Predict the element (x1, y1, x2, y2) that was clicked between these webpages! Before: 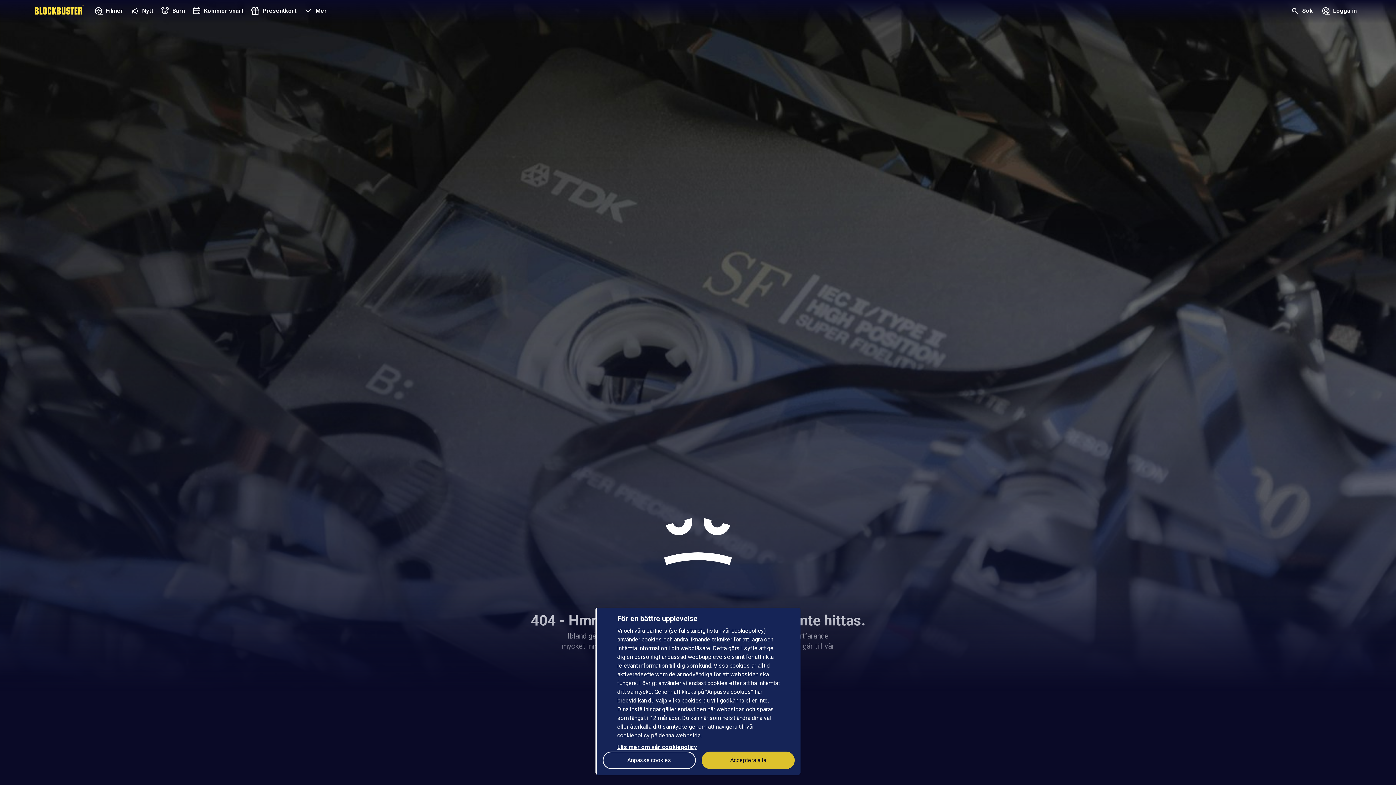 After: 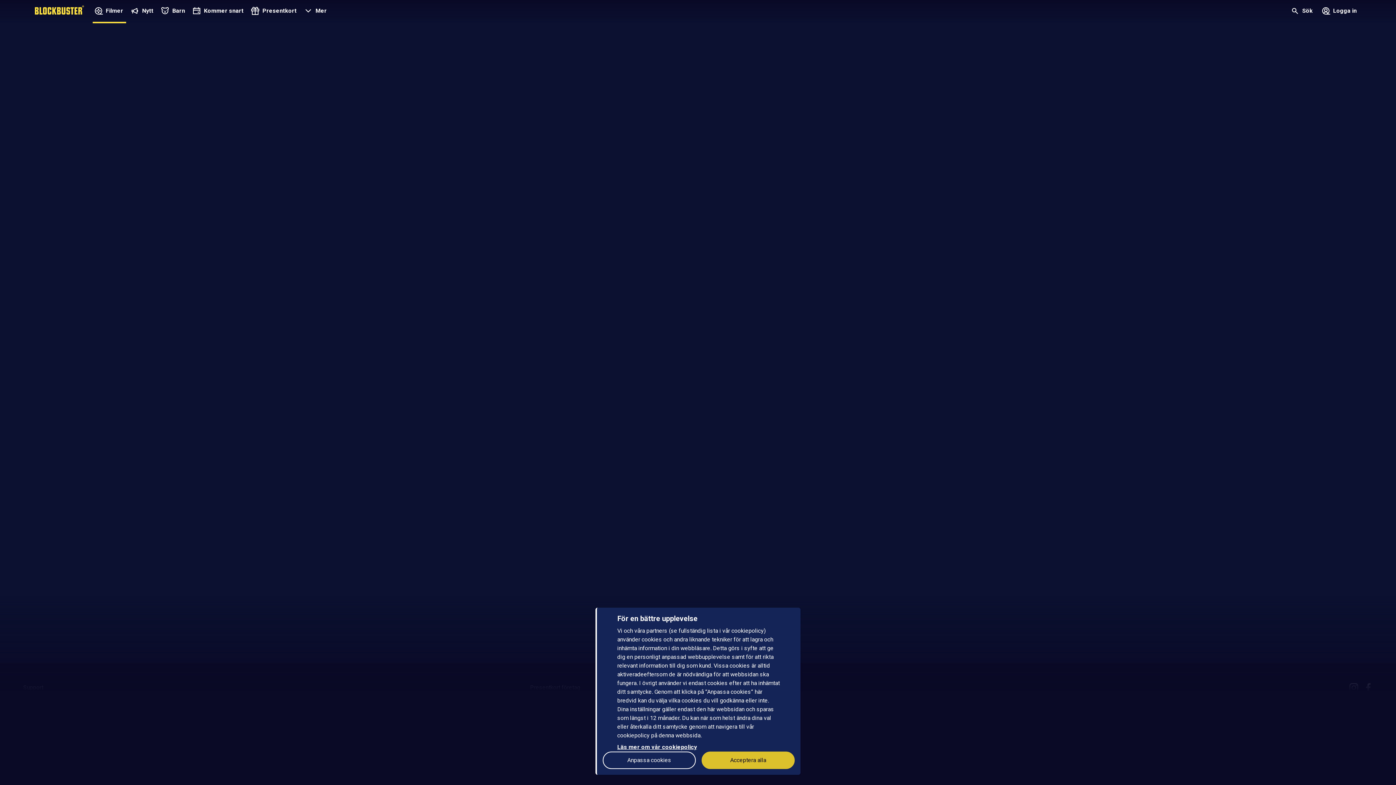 Action: bbox: (92, 0, 126, 23) label: Filmer